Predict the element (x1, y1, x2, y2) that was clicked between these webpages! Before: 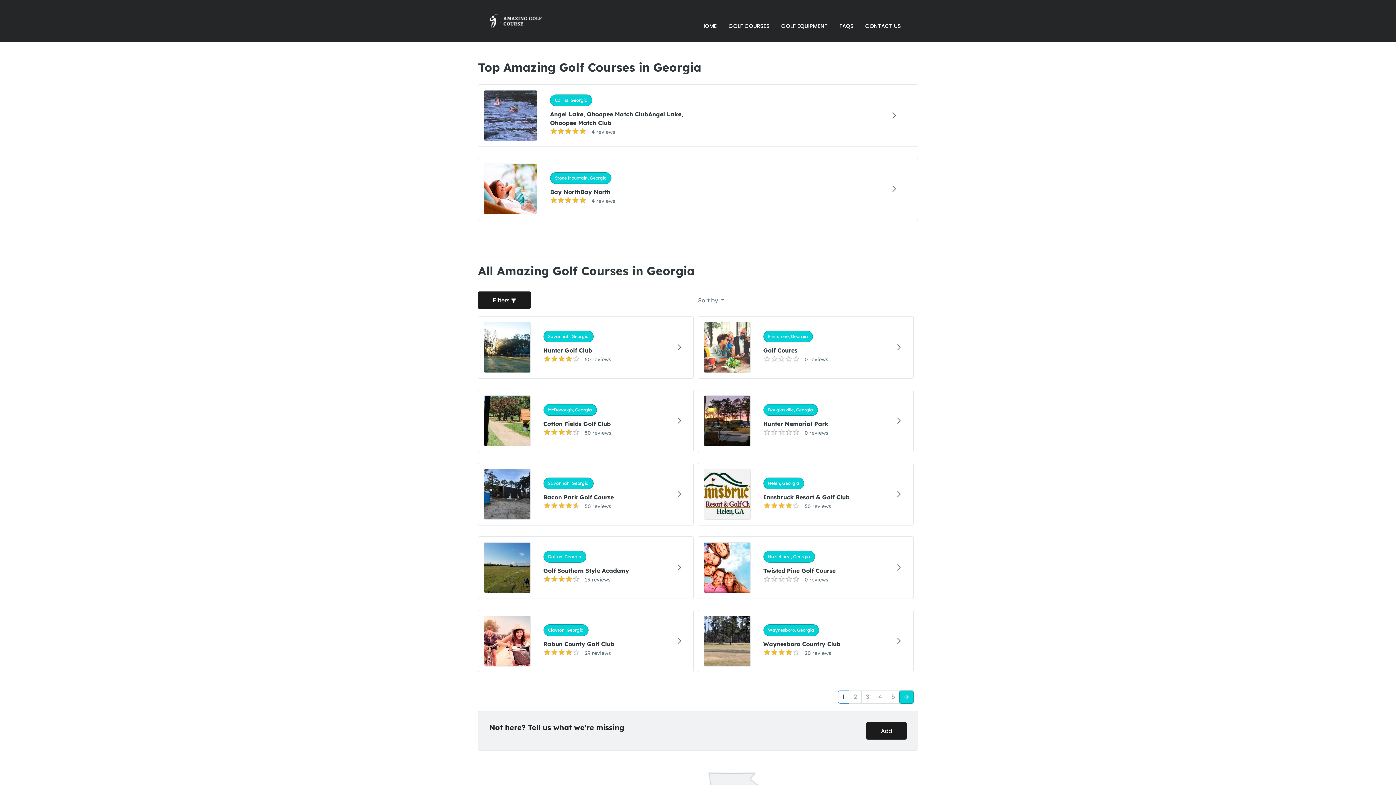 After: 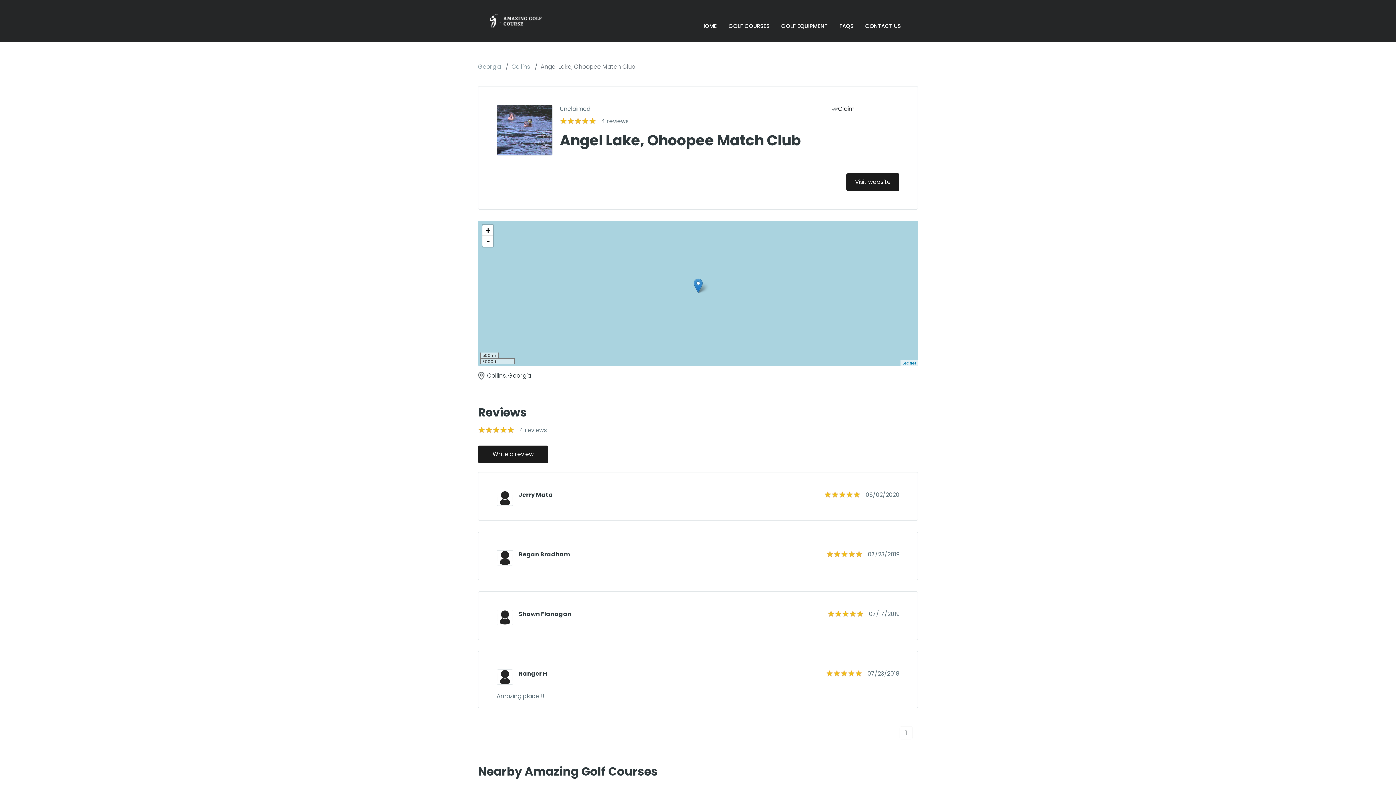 Action: label: Collins, Georgia
Angel Lake, Ohoopee Match ClubAngel Lake, Ohoopee Match Club
 4 reviews bbox: (478, 84, 918, 146)